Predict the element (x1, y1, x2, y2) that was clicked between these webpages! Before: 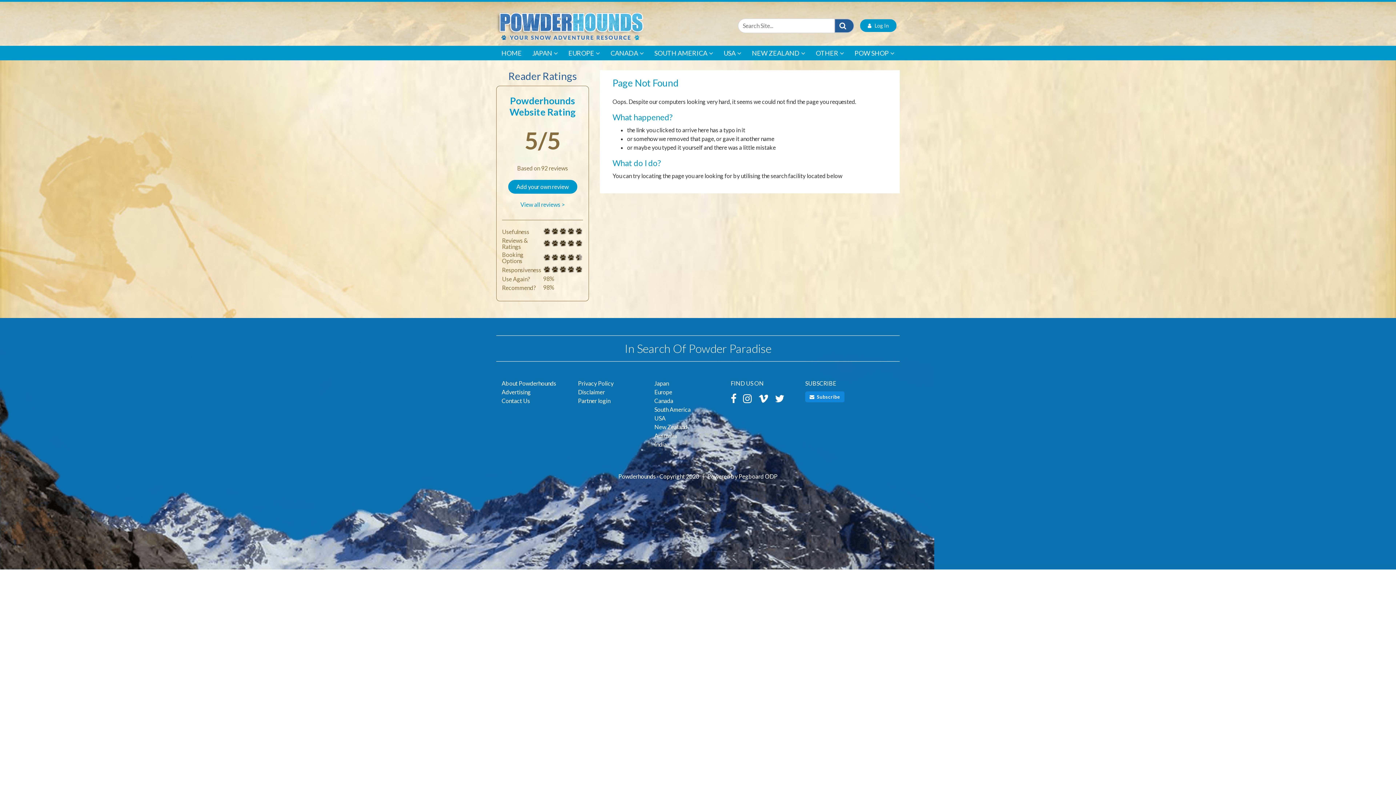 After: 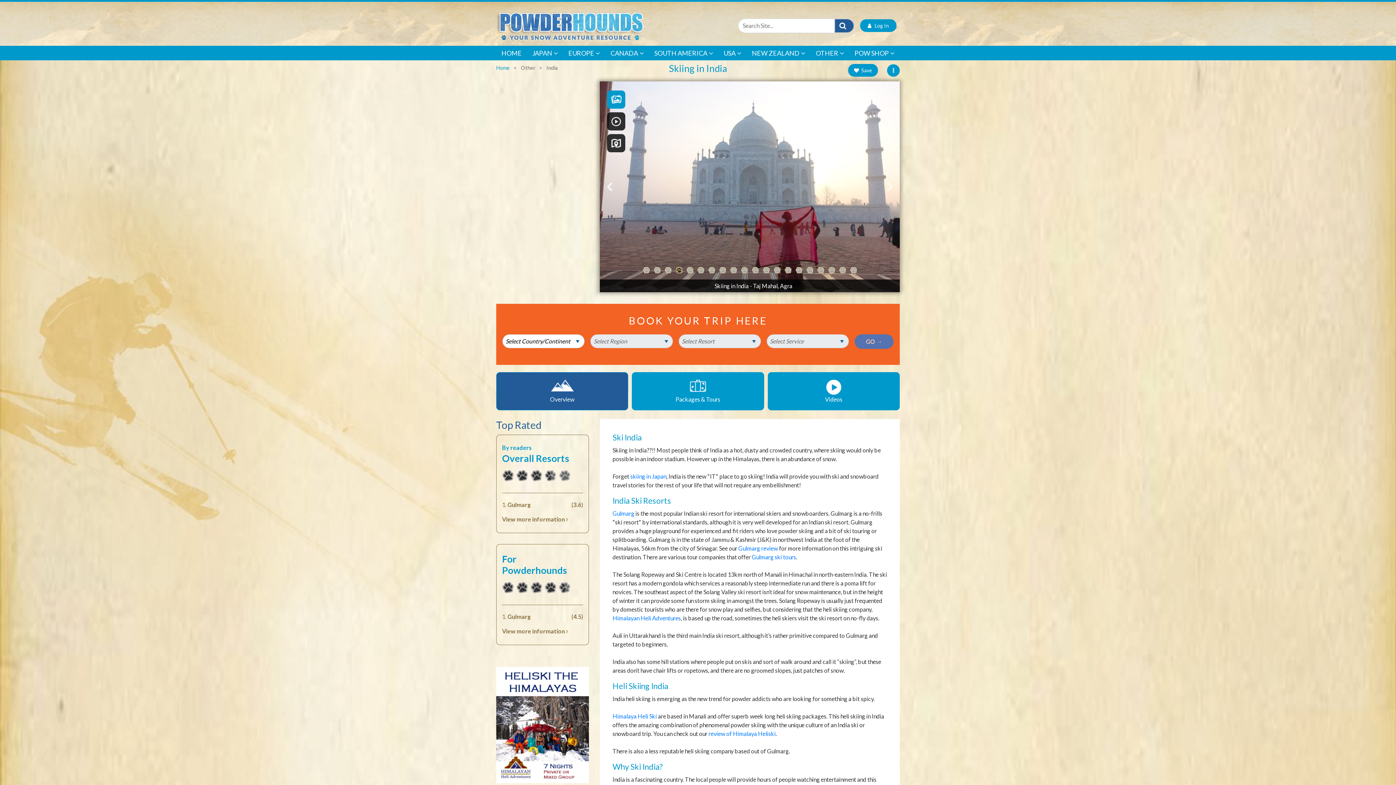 Action: label: India bbox: (654, 441, 666, 448)